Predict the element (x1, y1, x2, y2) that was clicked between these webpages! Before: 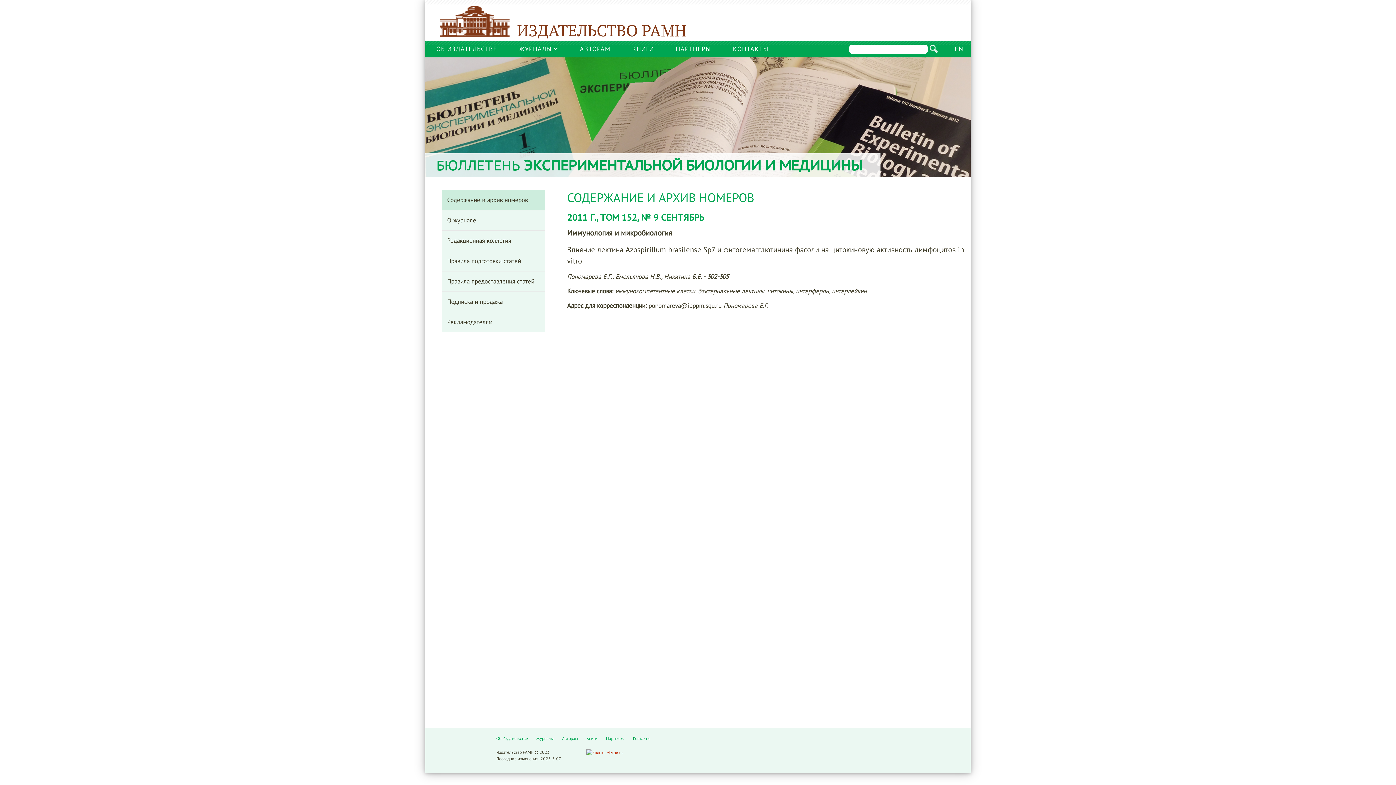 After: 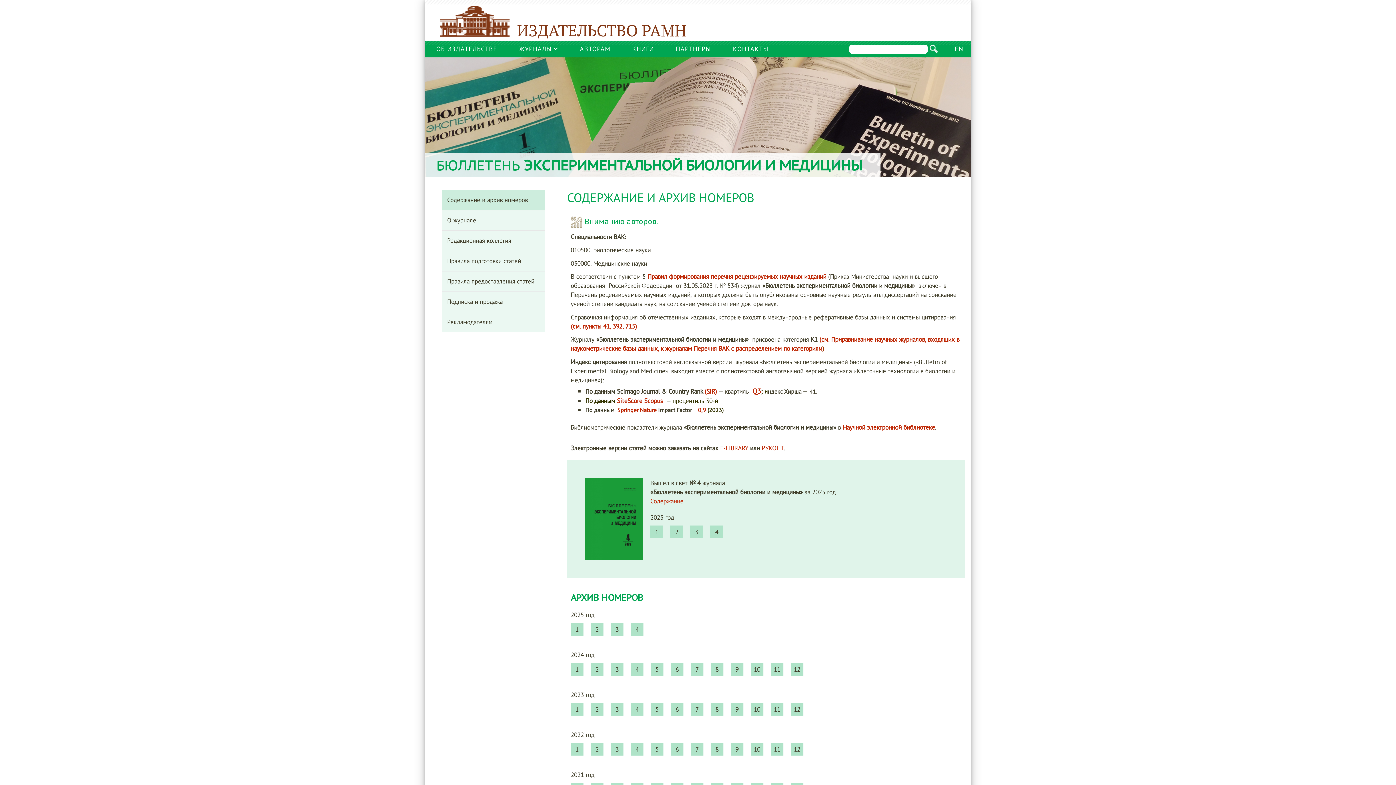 Action: label: БЮЛЛЕТЕНЬ ЭКСПЕРИМЕНТАЛЬНОЙ БИОЛОГИИ И МЕДИЦИНЫ bbox: (425, 153, 880, 177)